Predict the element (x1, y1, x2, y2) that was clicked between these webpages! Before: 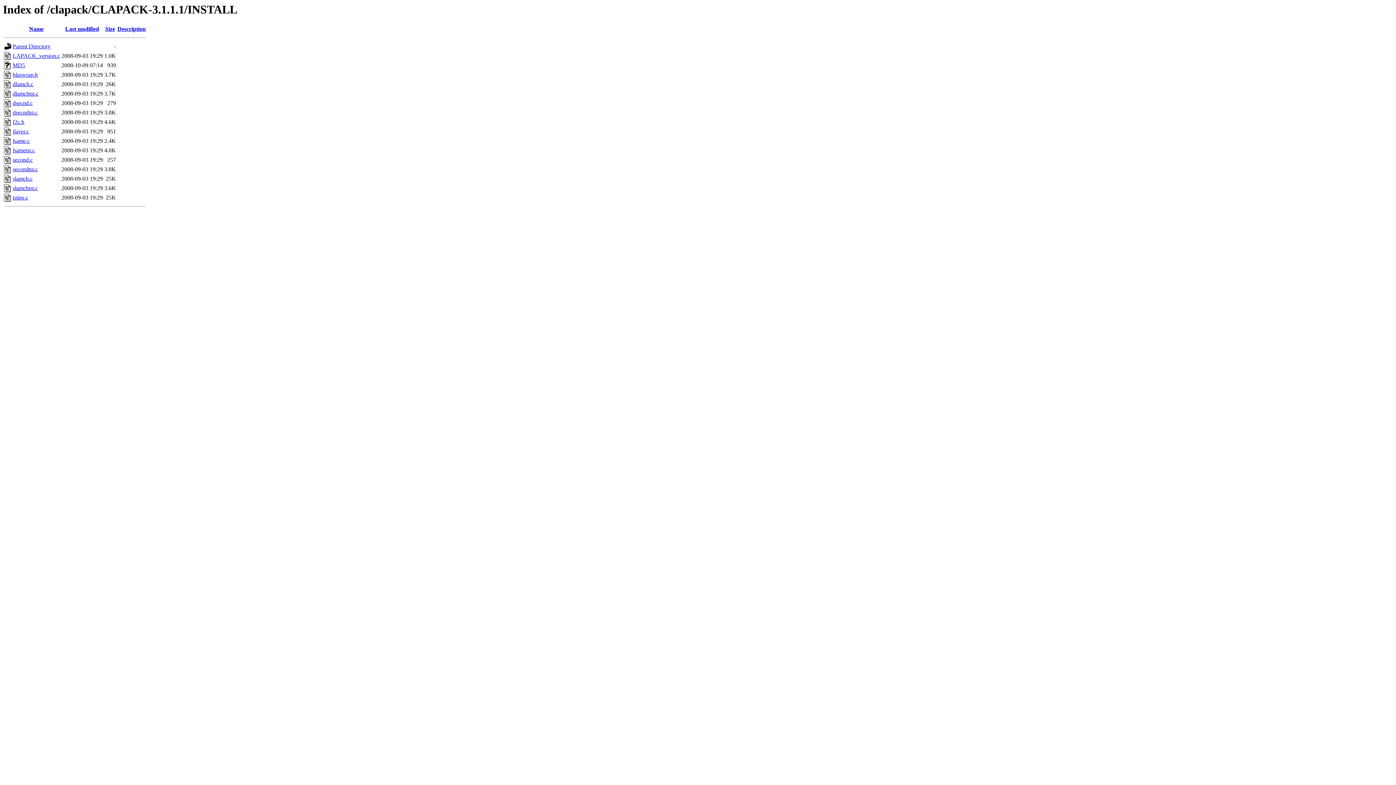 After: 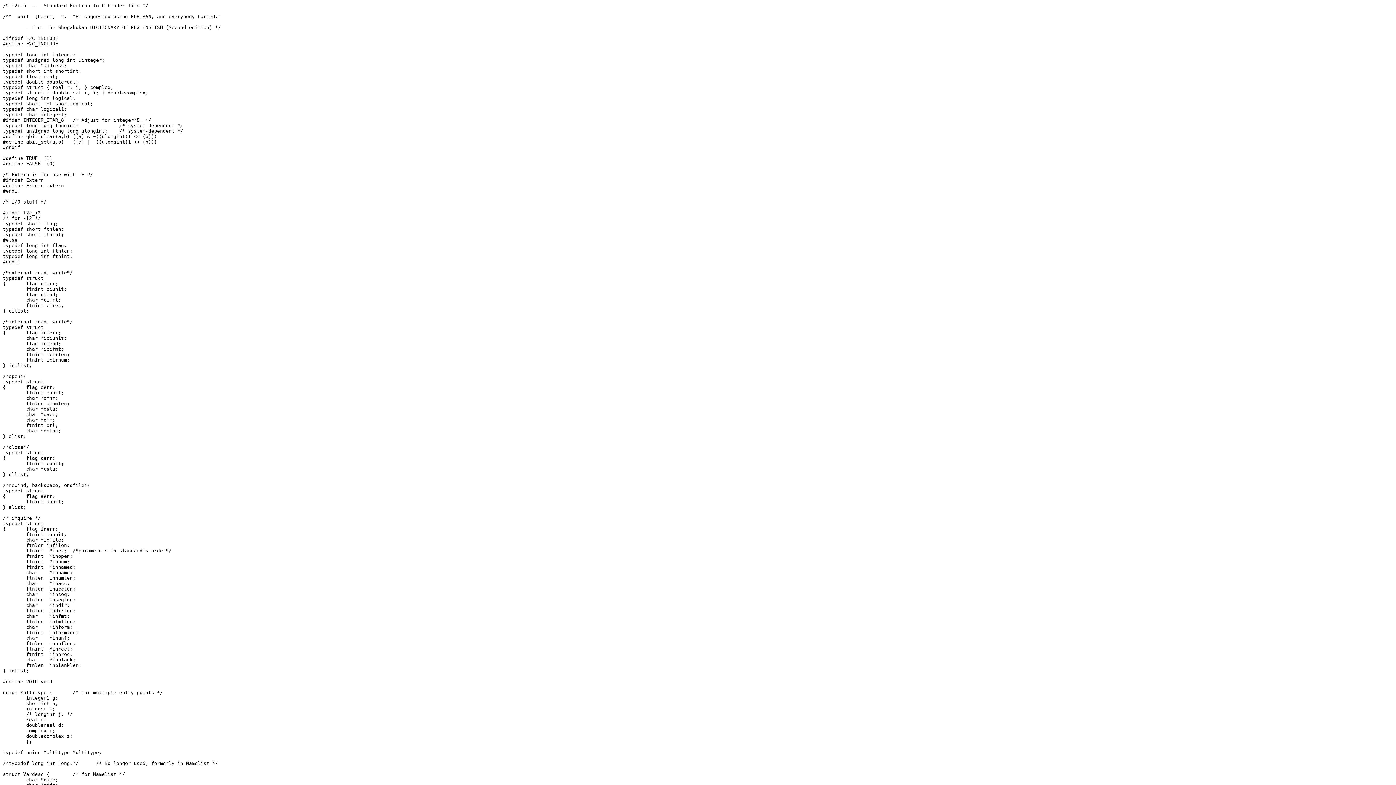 Action: bbox: (12, 119, 24, 125) label: f2c.h